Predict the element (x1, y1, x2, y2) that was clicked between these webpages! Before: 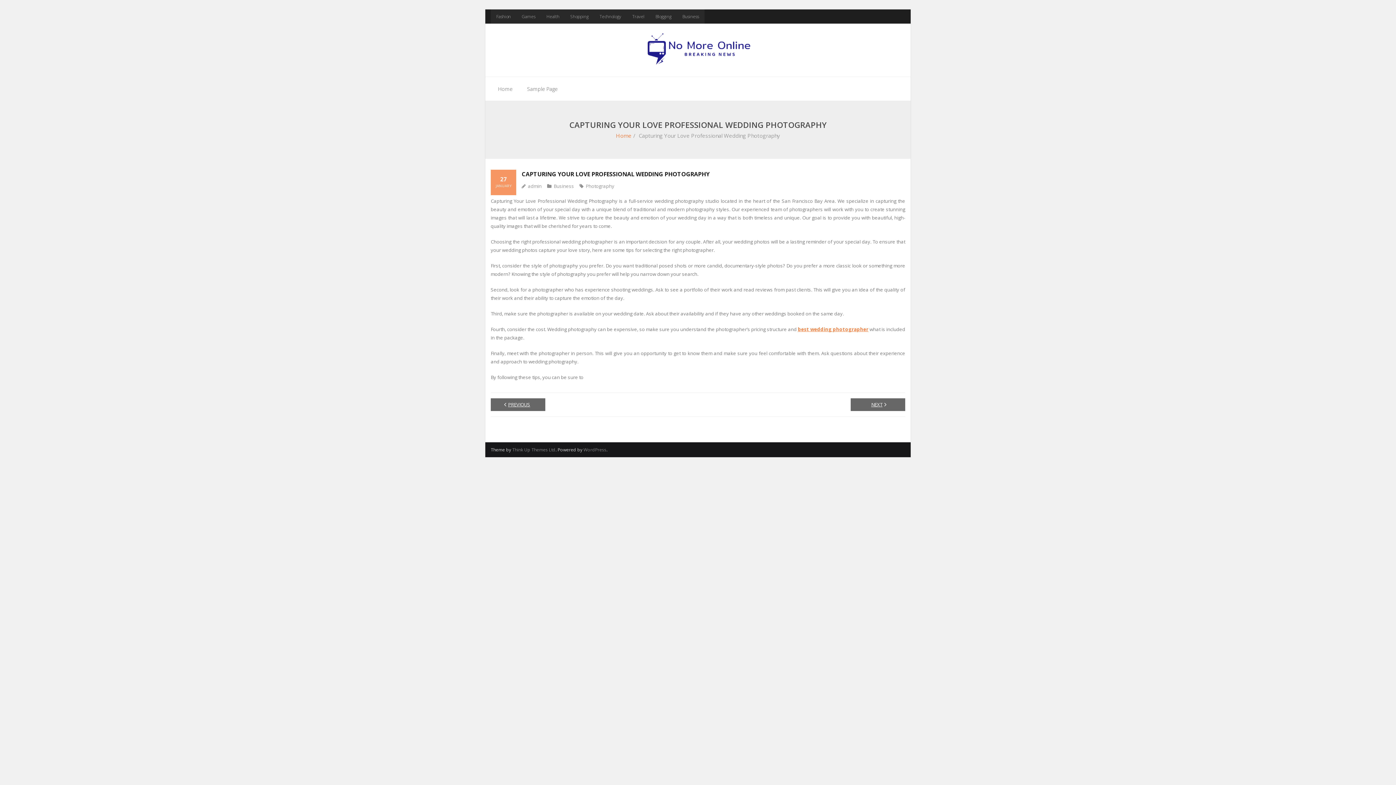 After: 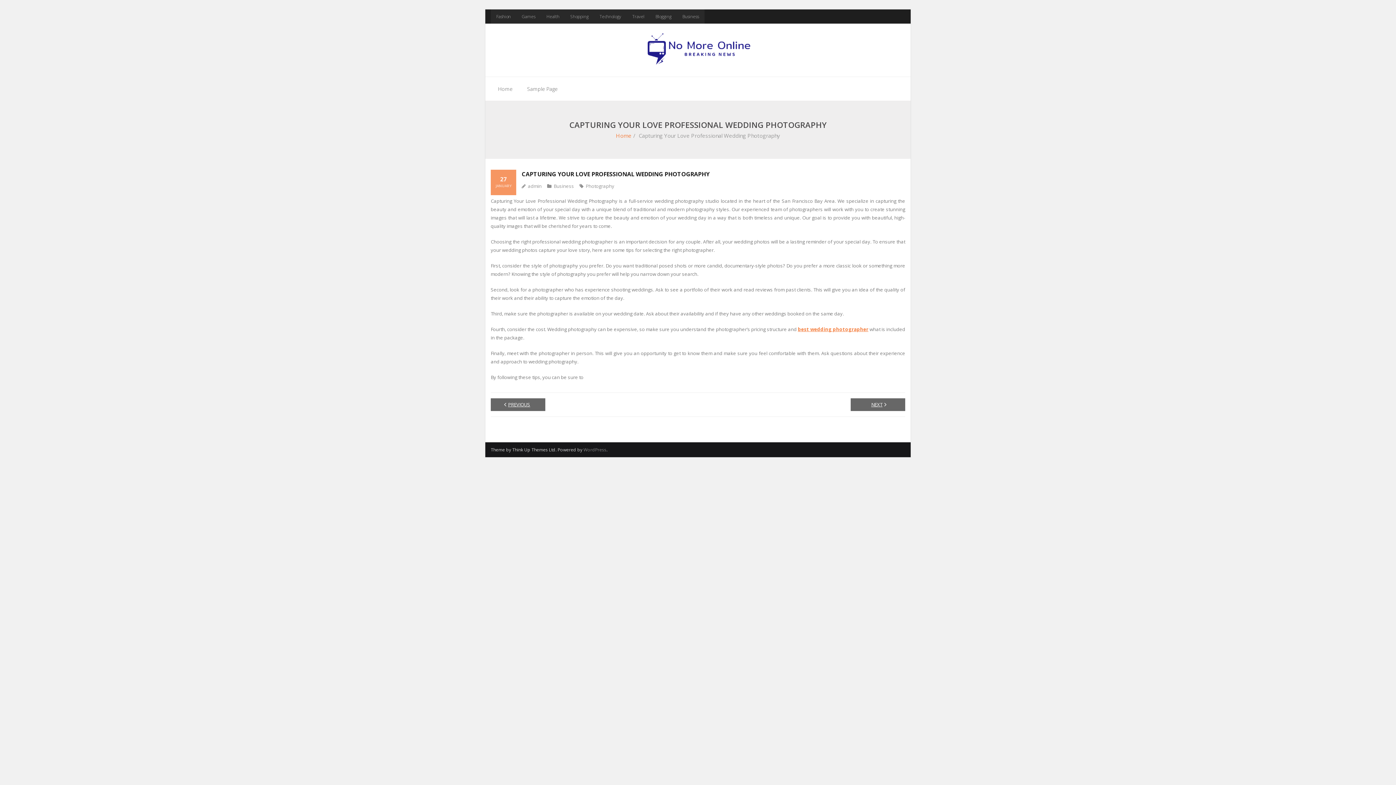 Action: bbox: (512, 446, 555, 453) label: Think Up Themes Ltd